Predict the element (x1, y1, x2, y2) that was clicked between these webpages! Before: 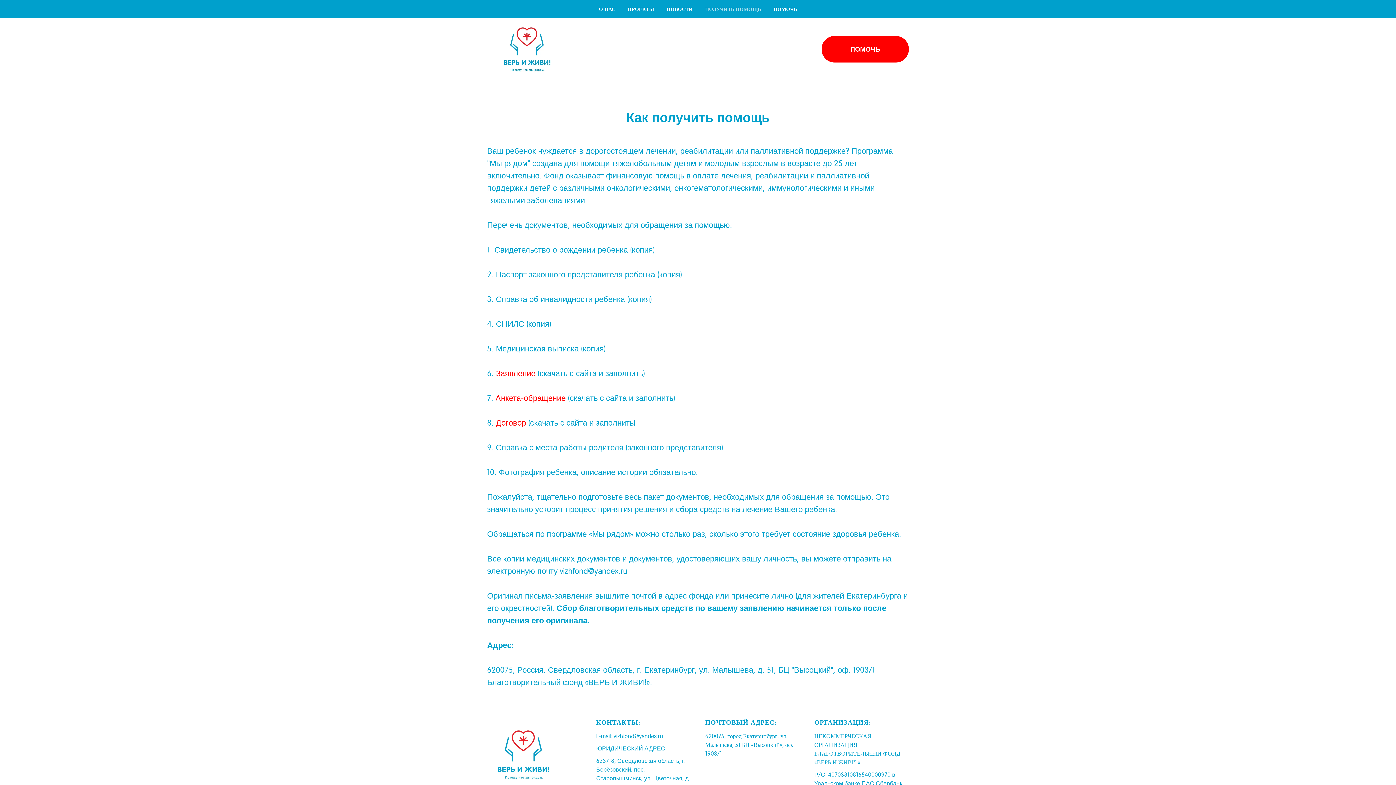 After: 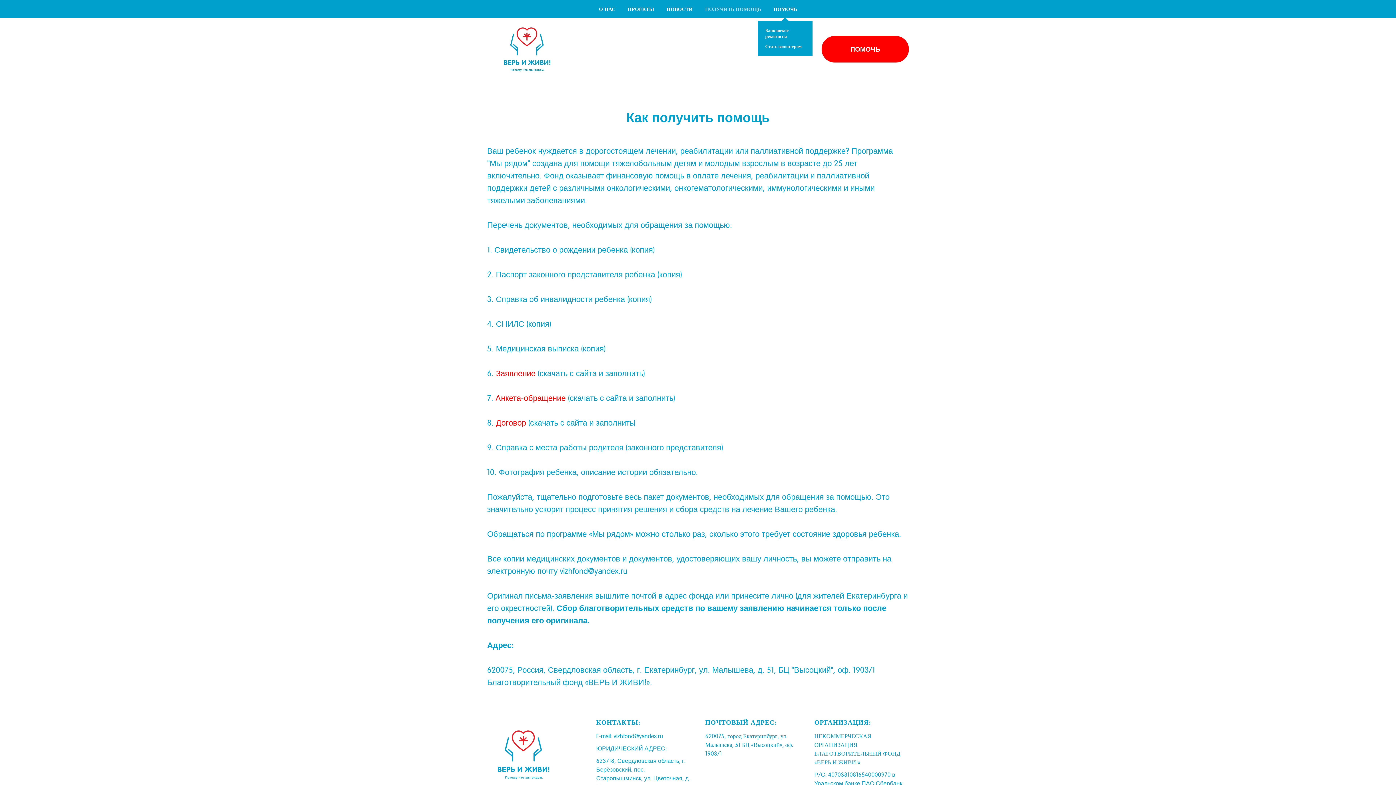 Action: bbox: (773, 6, 797, 12) label: ПОМОЧЬ